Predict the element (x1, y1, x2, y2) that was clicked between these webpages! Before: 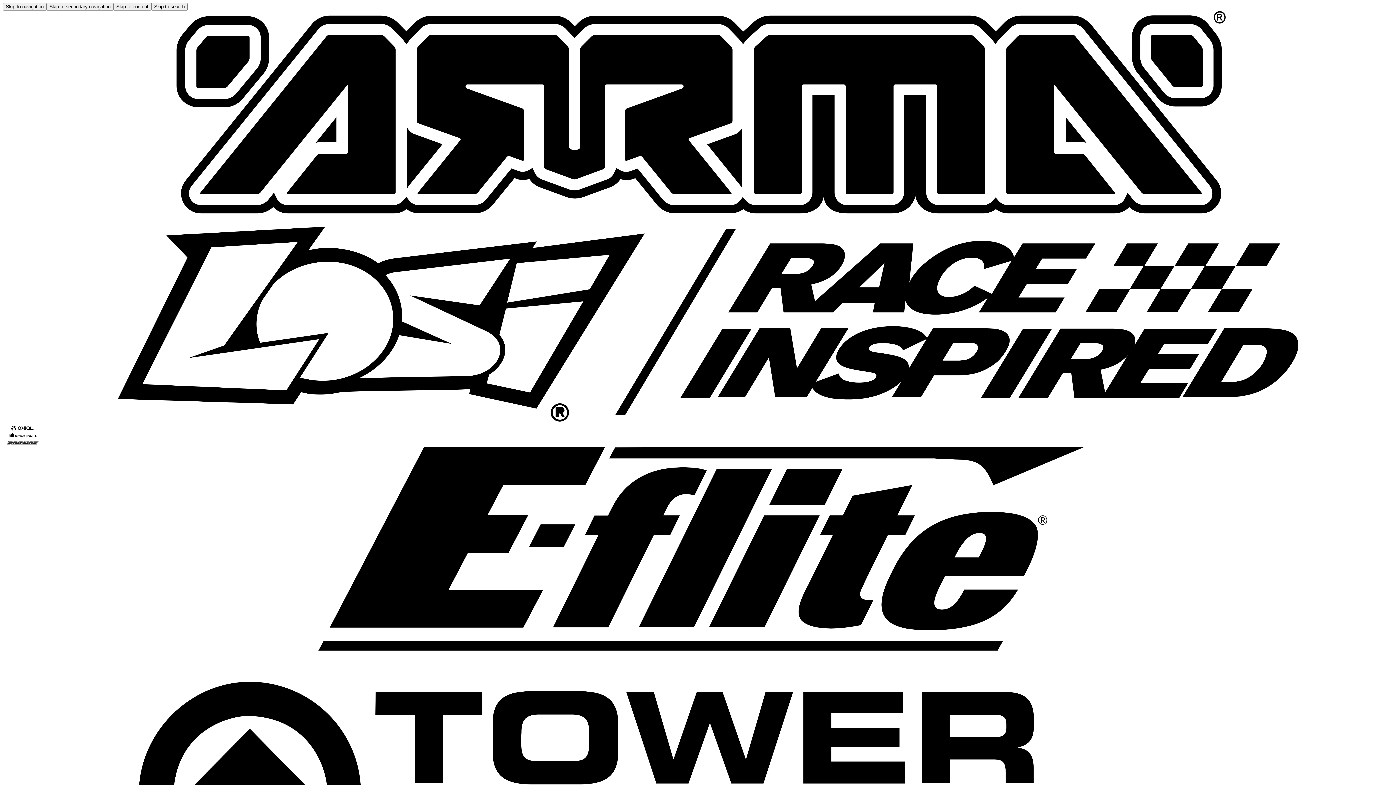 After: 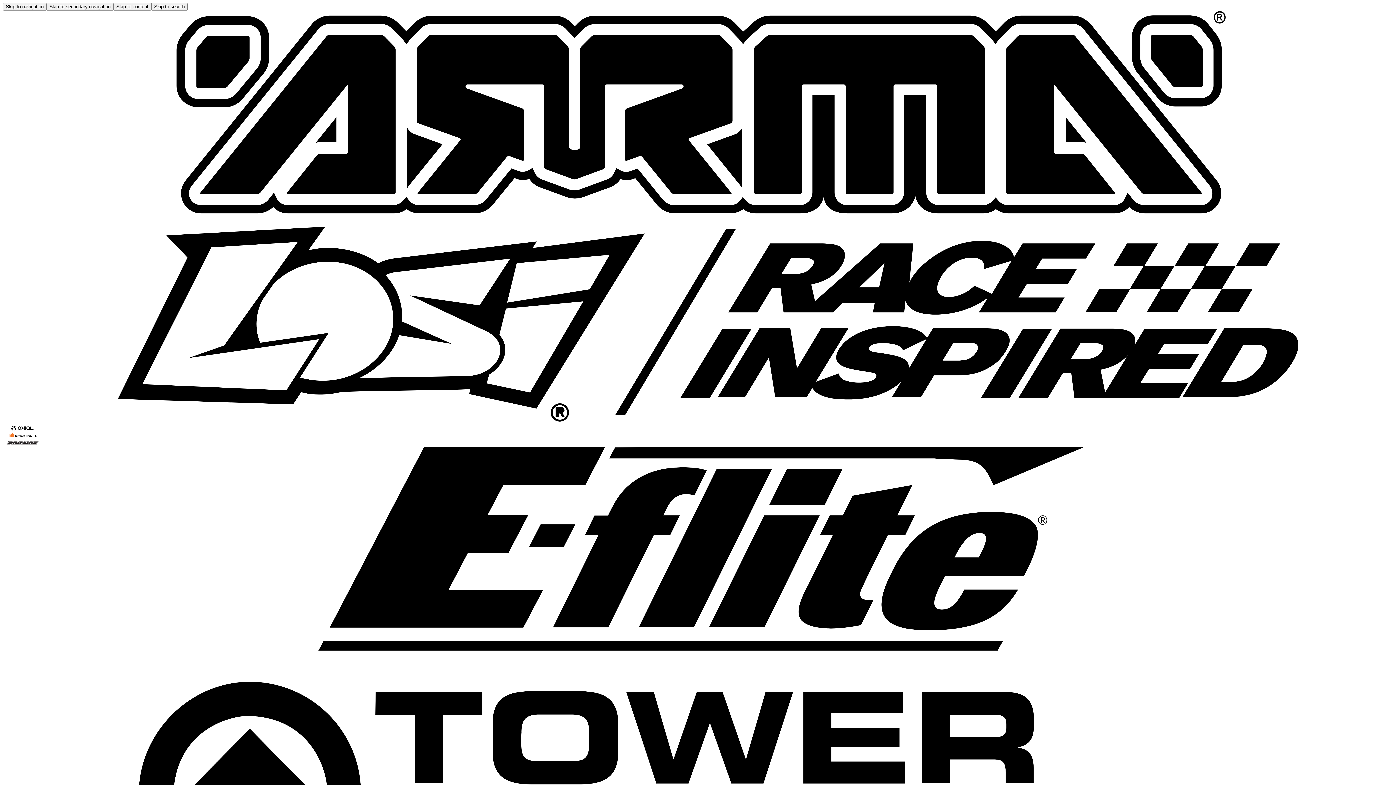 Action: label: Spektrum bbox: (2, 432, 1393, 440)